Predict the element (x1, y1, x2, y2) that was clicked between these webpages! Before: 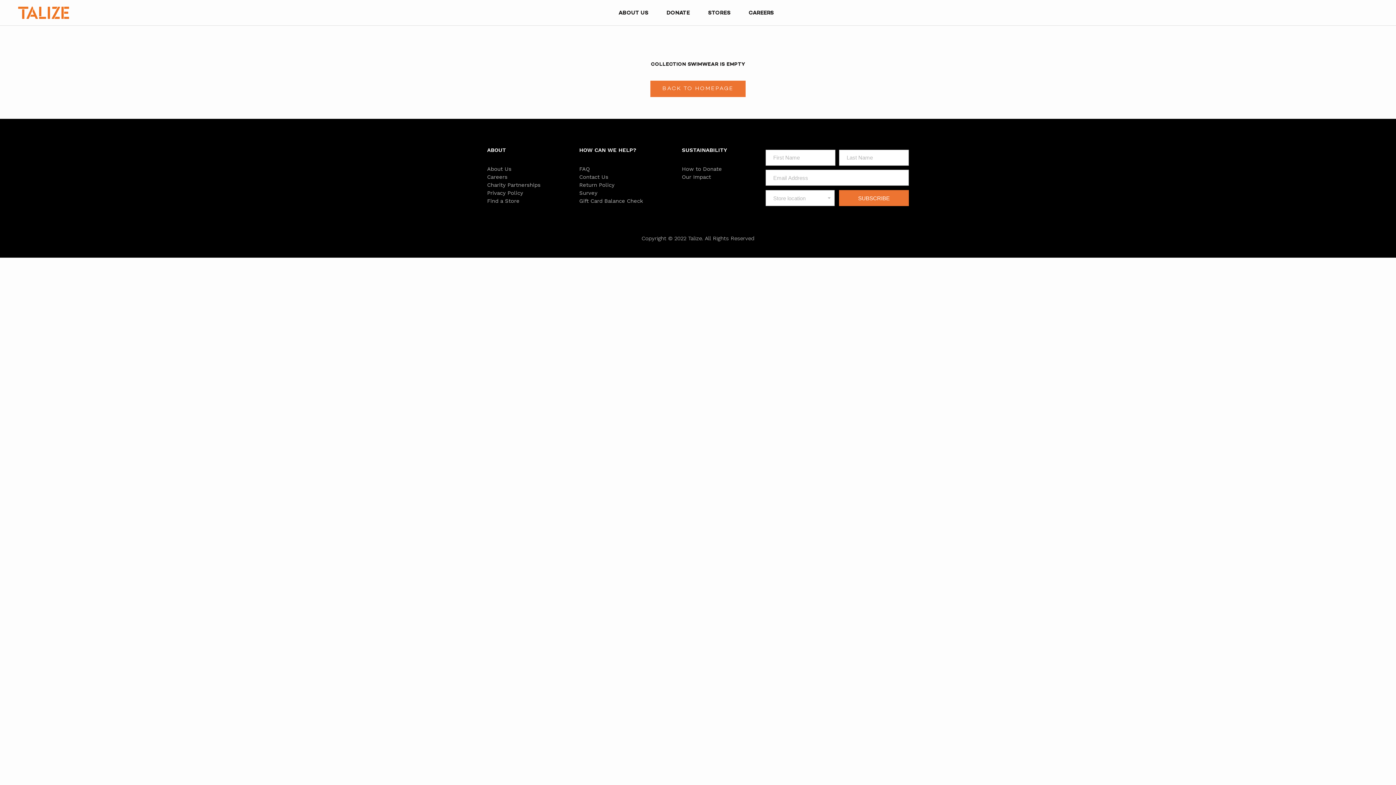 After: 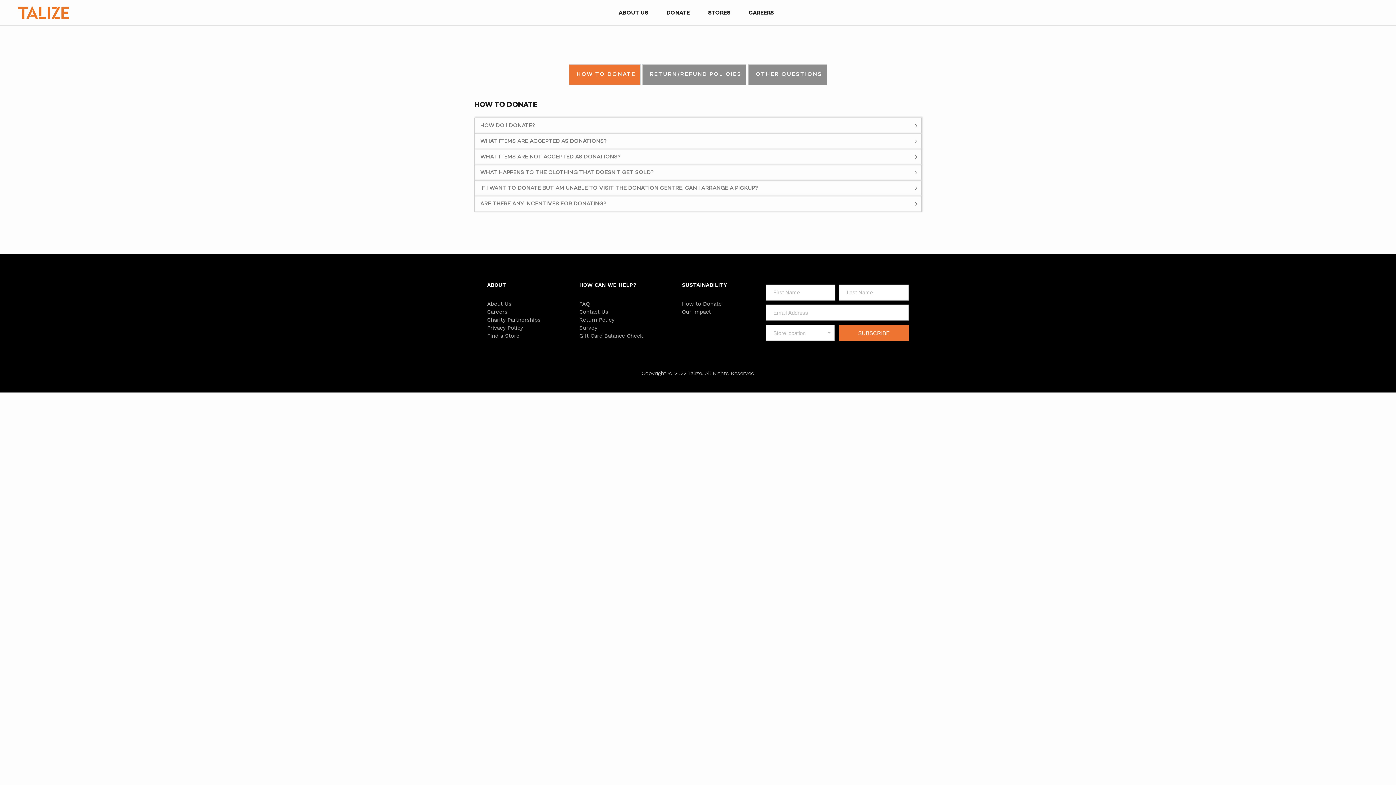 Action: label: FAQ bbox: (579, 165, 589, 172)